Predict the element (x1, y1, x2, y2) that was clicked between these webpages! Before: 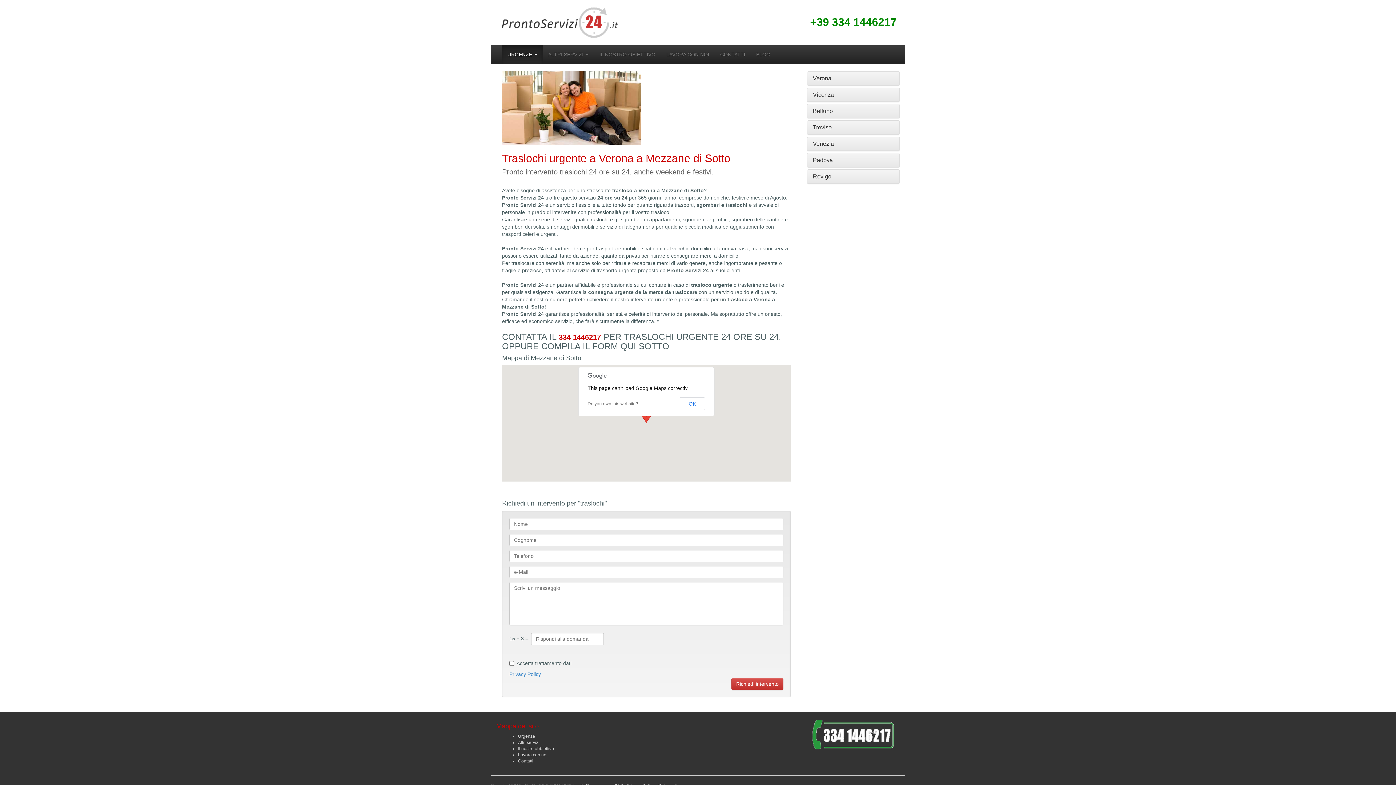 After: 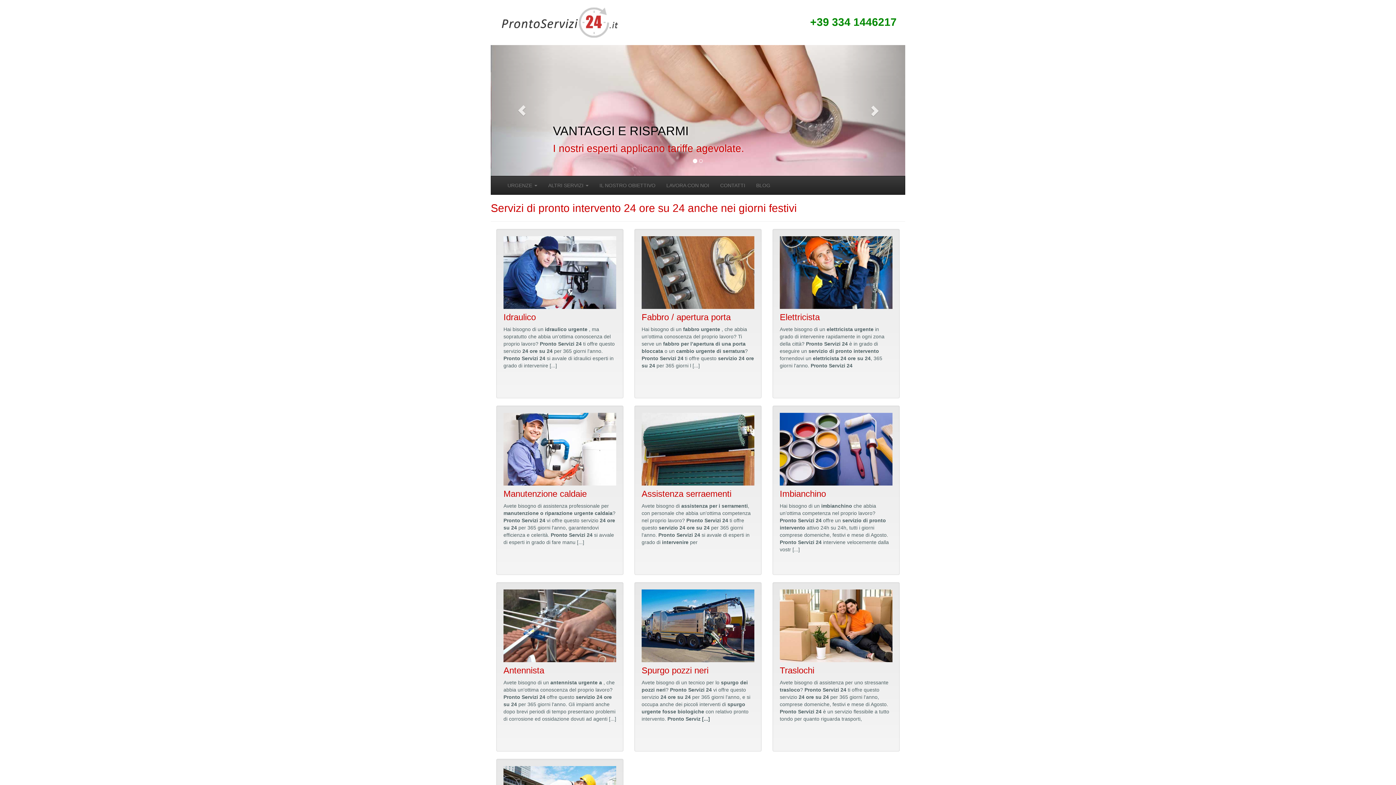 Action: label: Contatti bbox: (518, 758, 623, 764)